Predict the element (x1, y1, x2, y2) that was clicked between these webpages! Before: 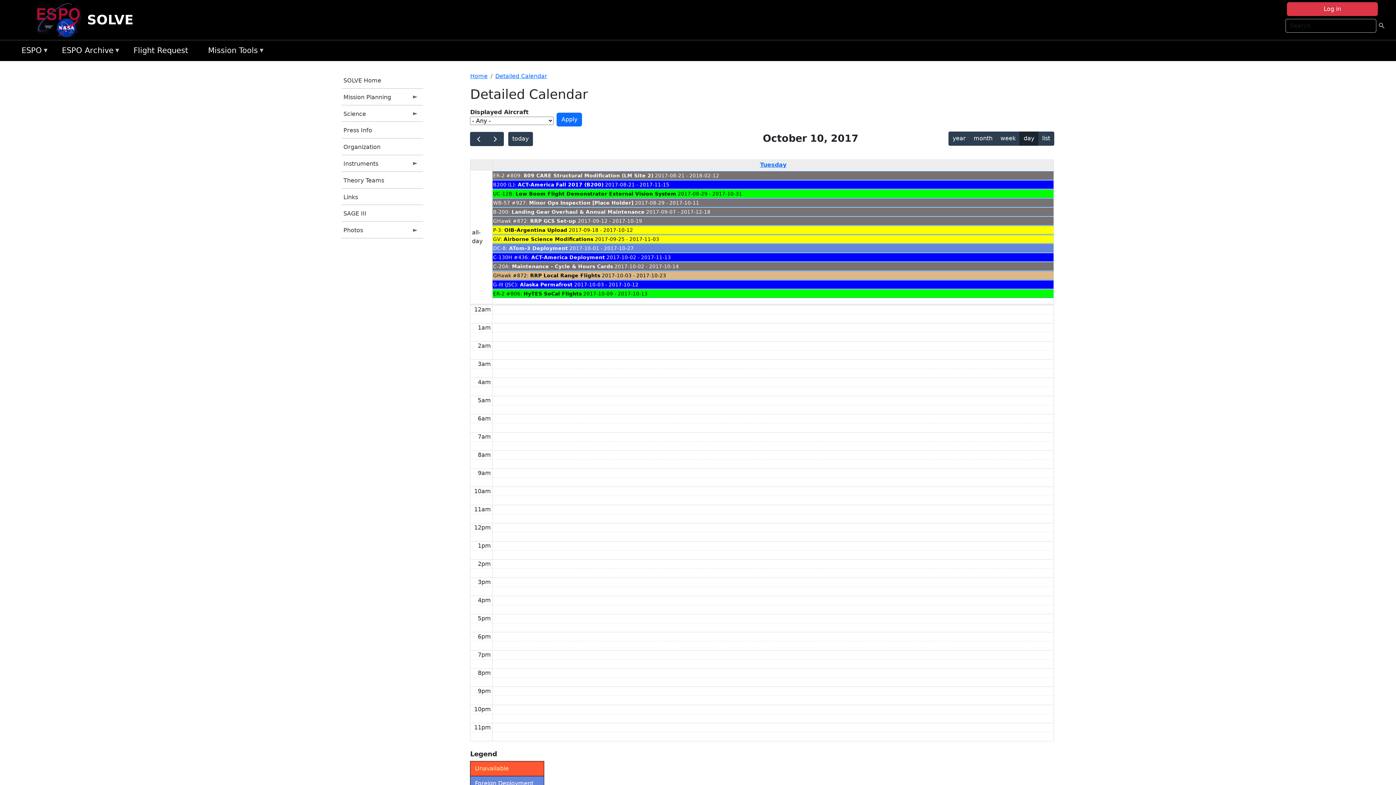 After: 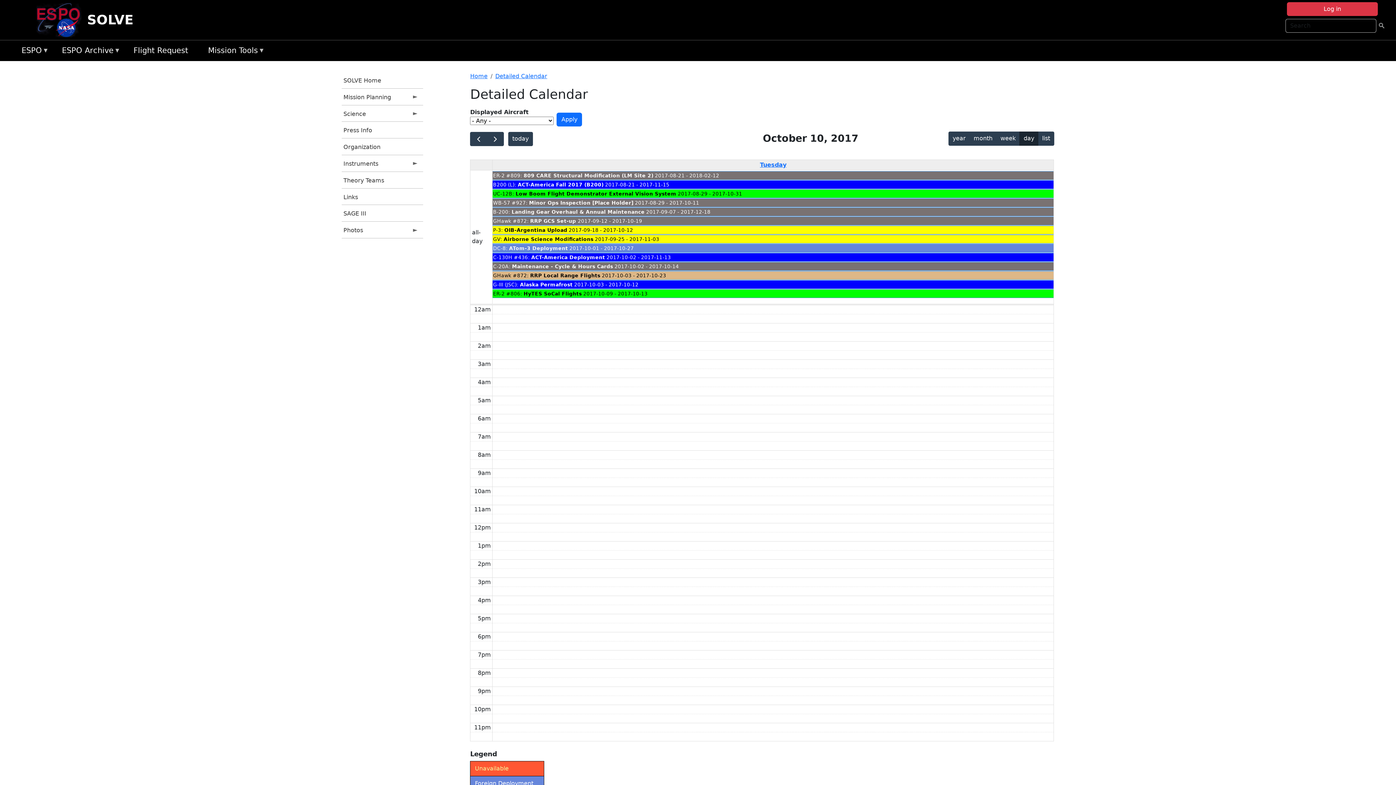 Action: bbox: (492, 225, 1053, 234) label: P-3: OIB-Argentina Upload 2017-09-18 - 2017-10-12